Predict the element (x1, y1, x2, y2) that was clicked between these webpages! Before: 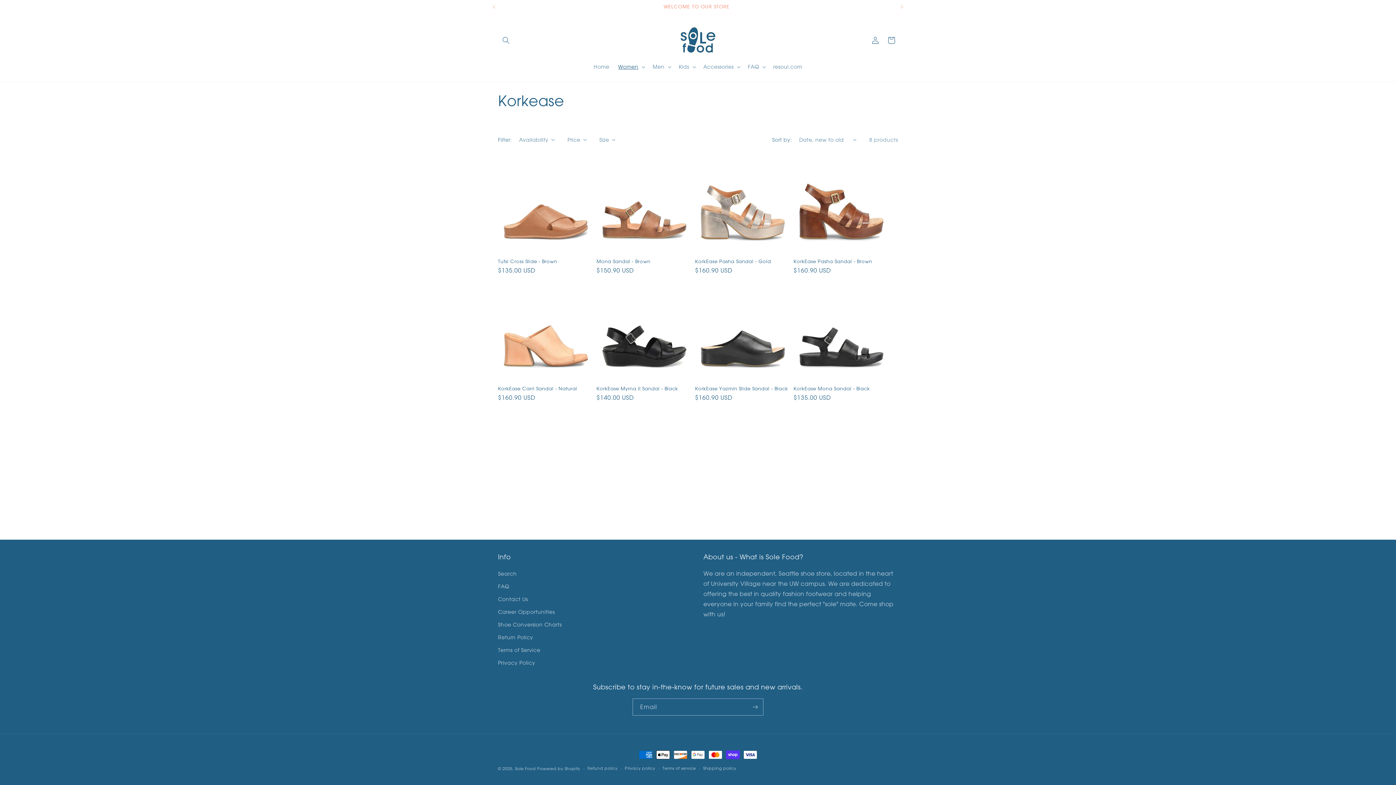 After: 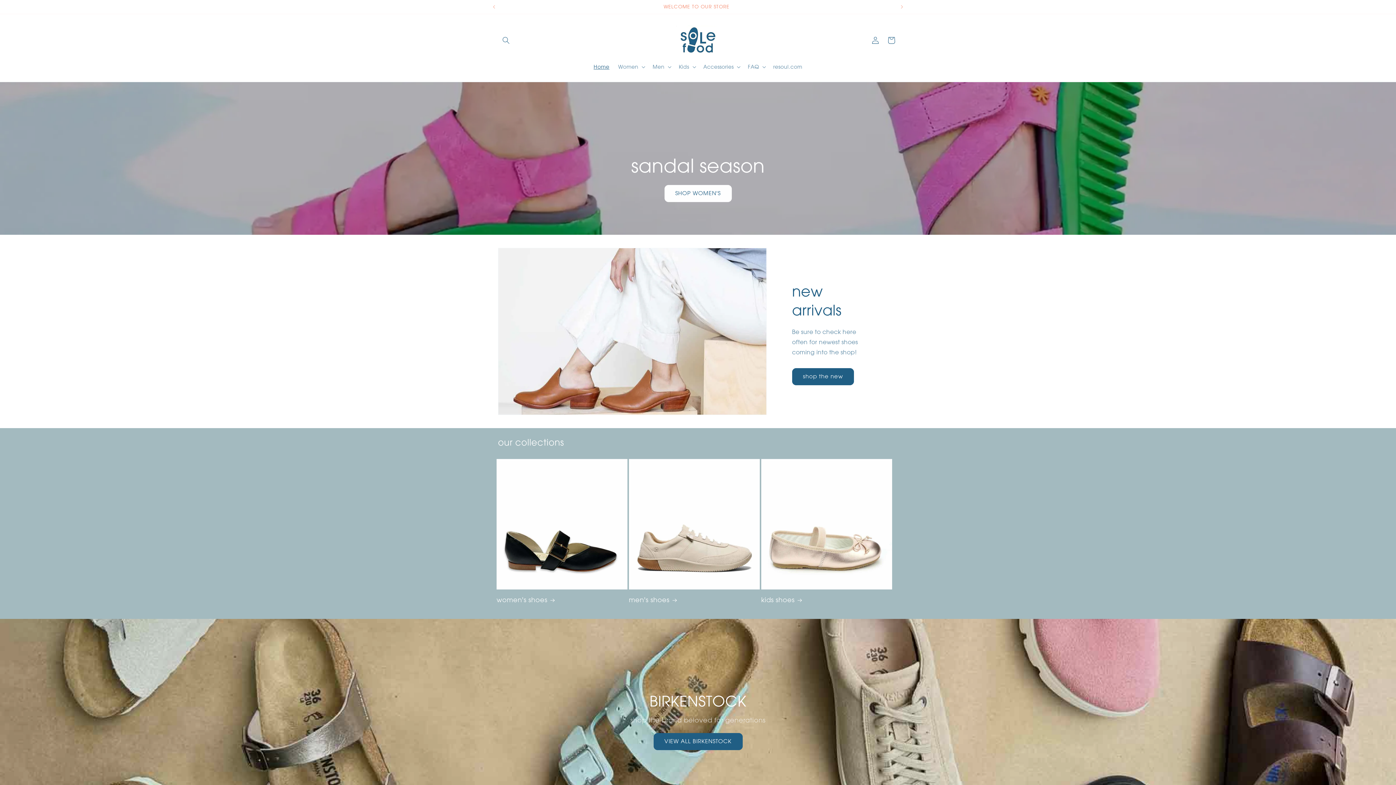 Action: bbox: (515, 766, 535, 771) label: Sole Food